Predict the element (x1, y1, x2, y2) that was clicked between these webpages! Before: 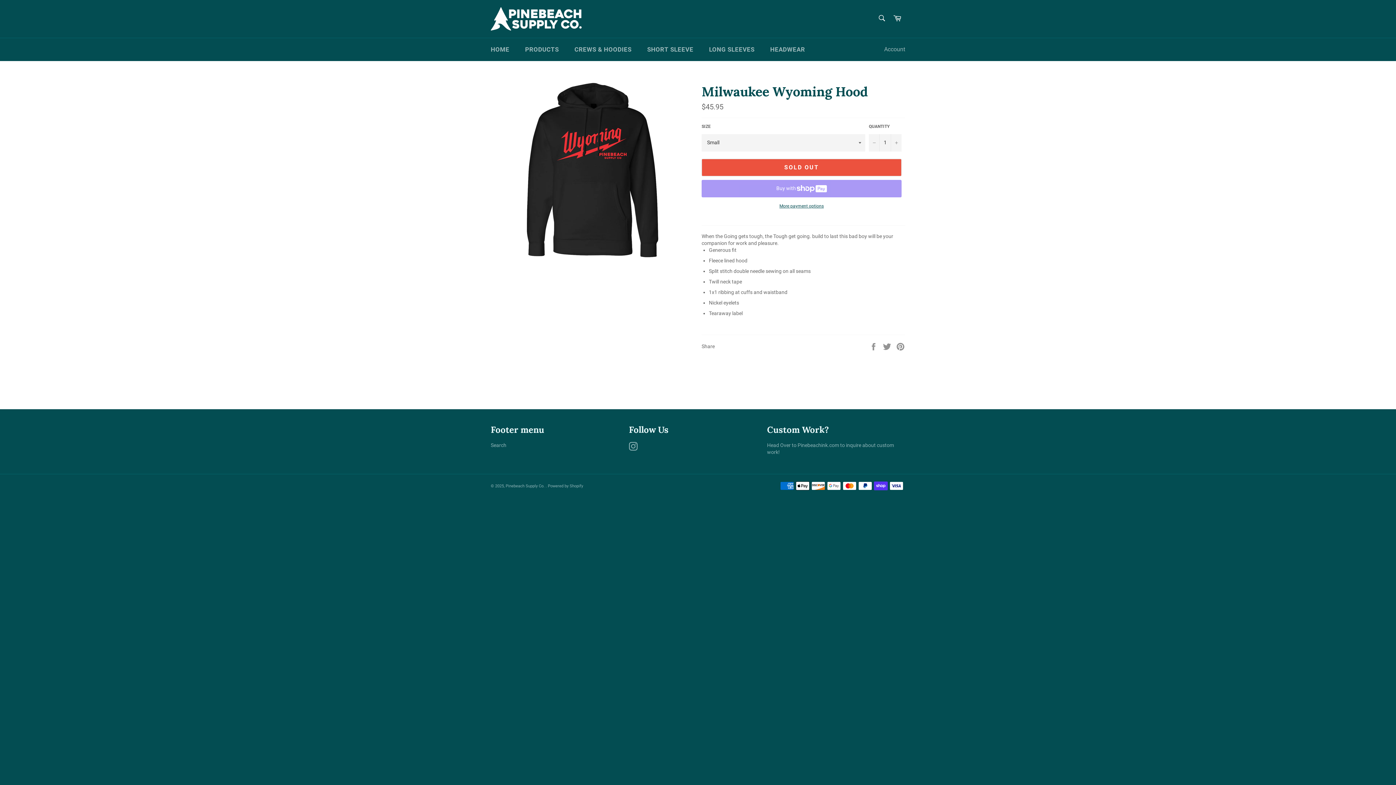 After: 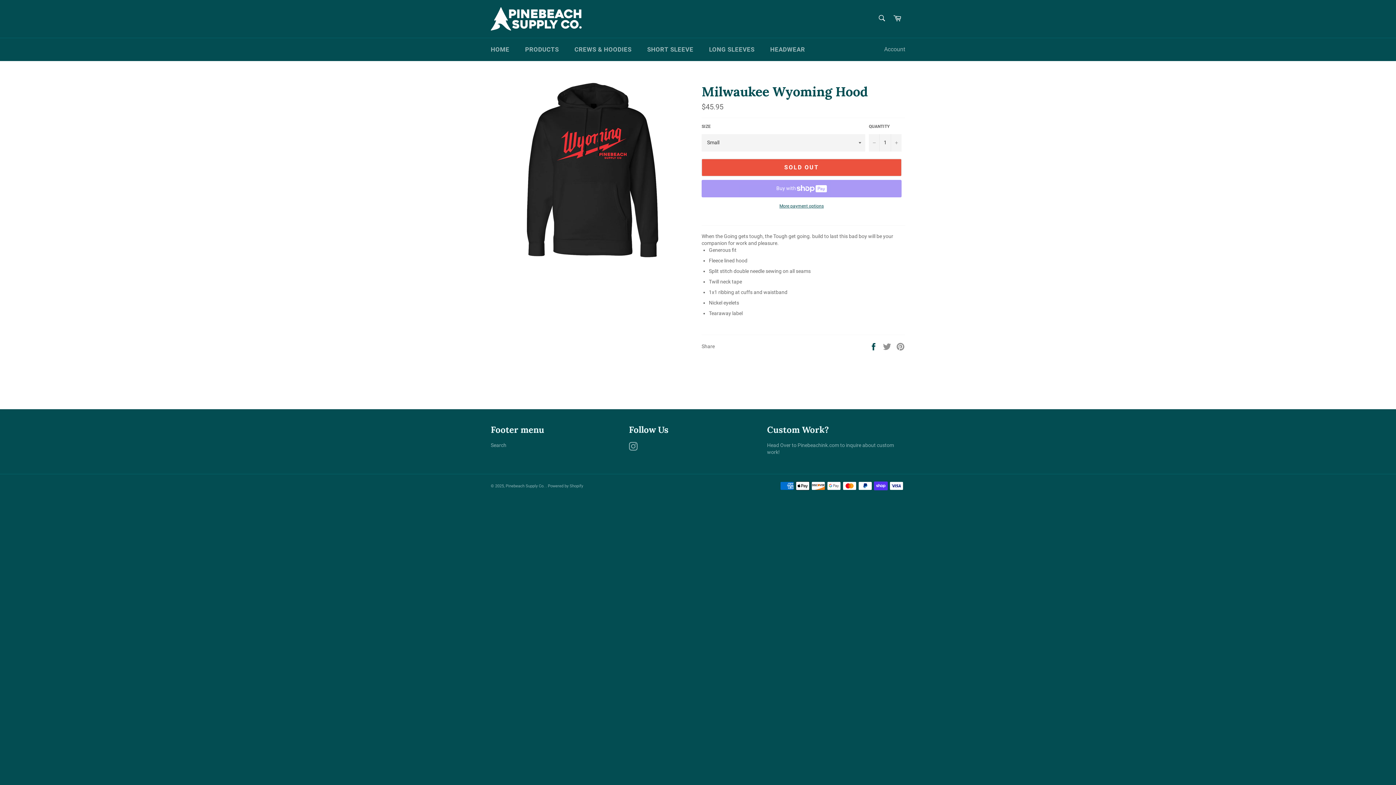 Action: bbox: (869, 343, 879, 349) label:  
Share on Facebook